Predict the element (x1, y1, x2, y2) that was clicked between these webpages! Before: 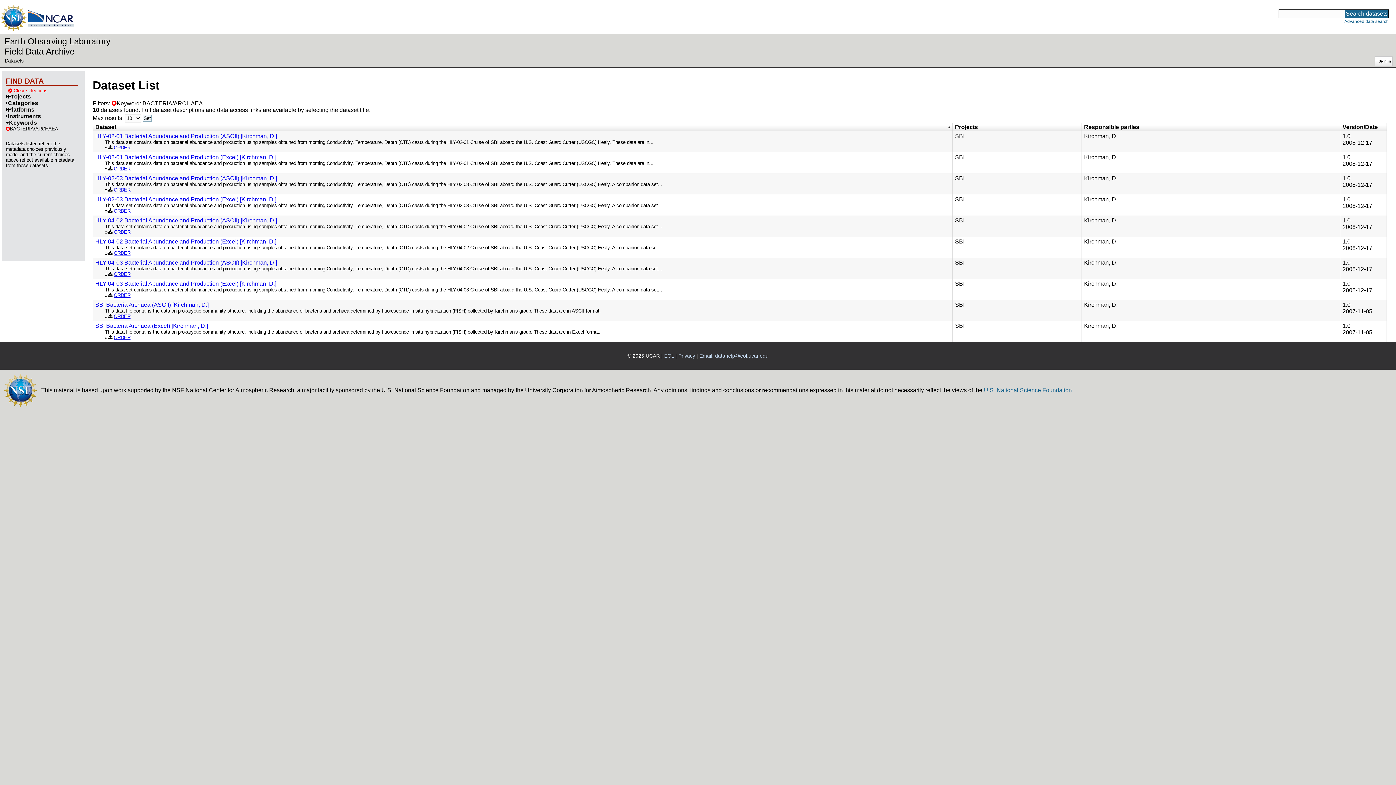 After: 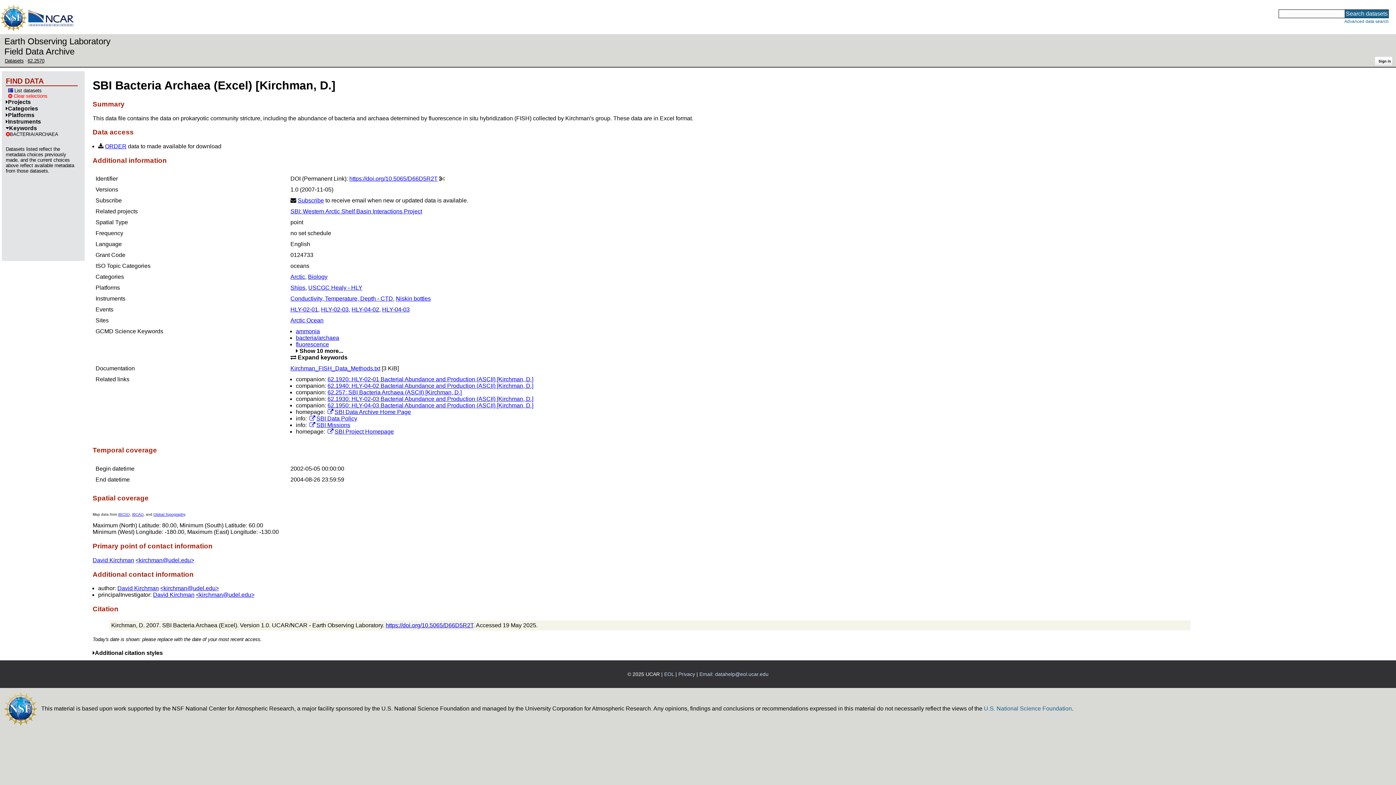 Action: label: Kirchman, D. bbox: (1084, 322, 1117, 329)